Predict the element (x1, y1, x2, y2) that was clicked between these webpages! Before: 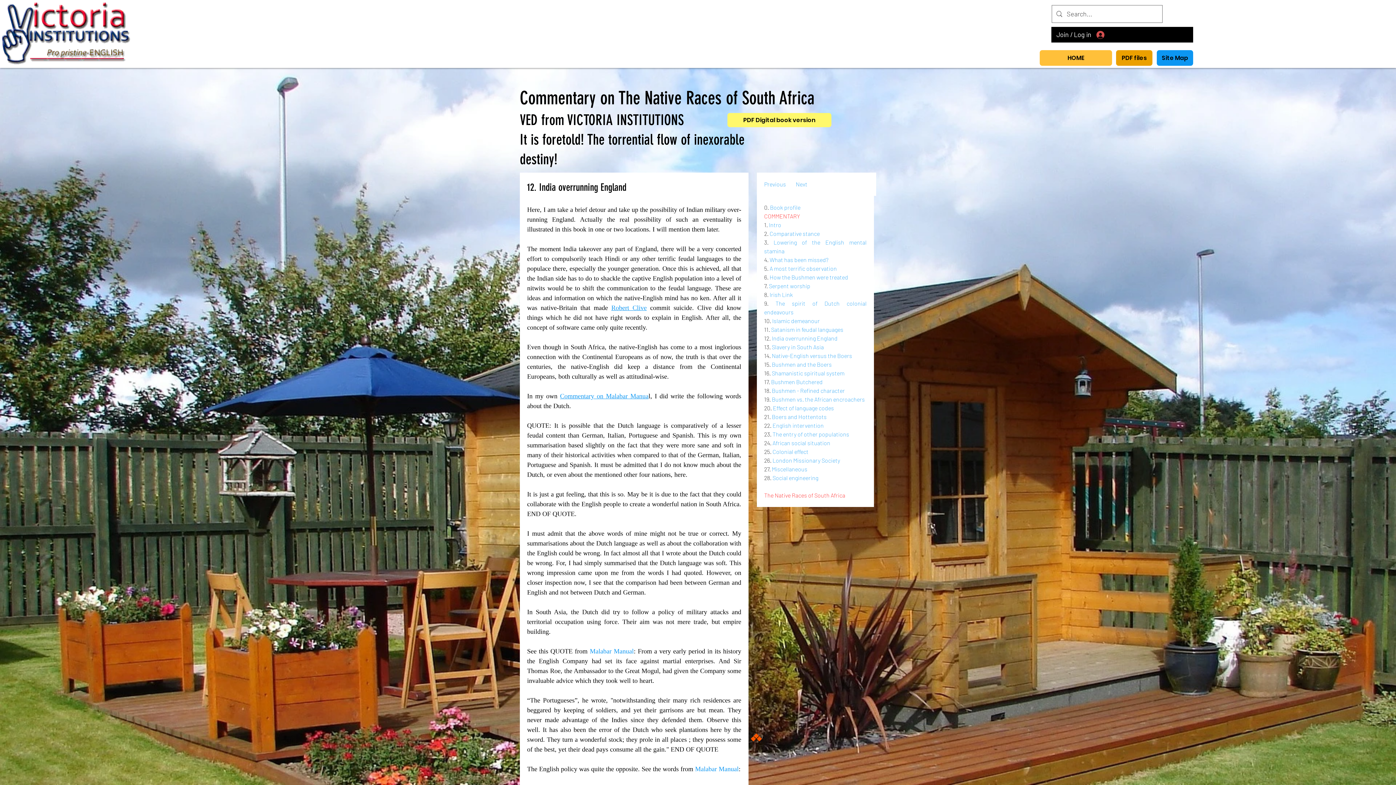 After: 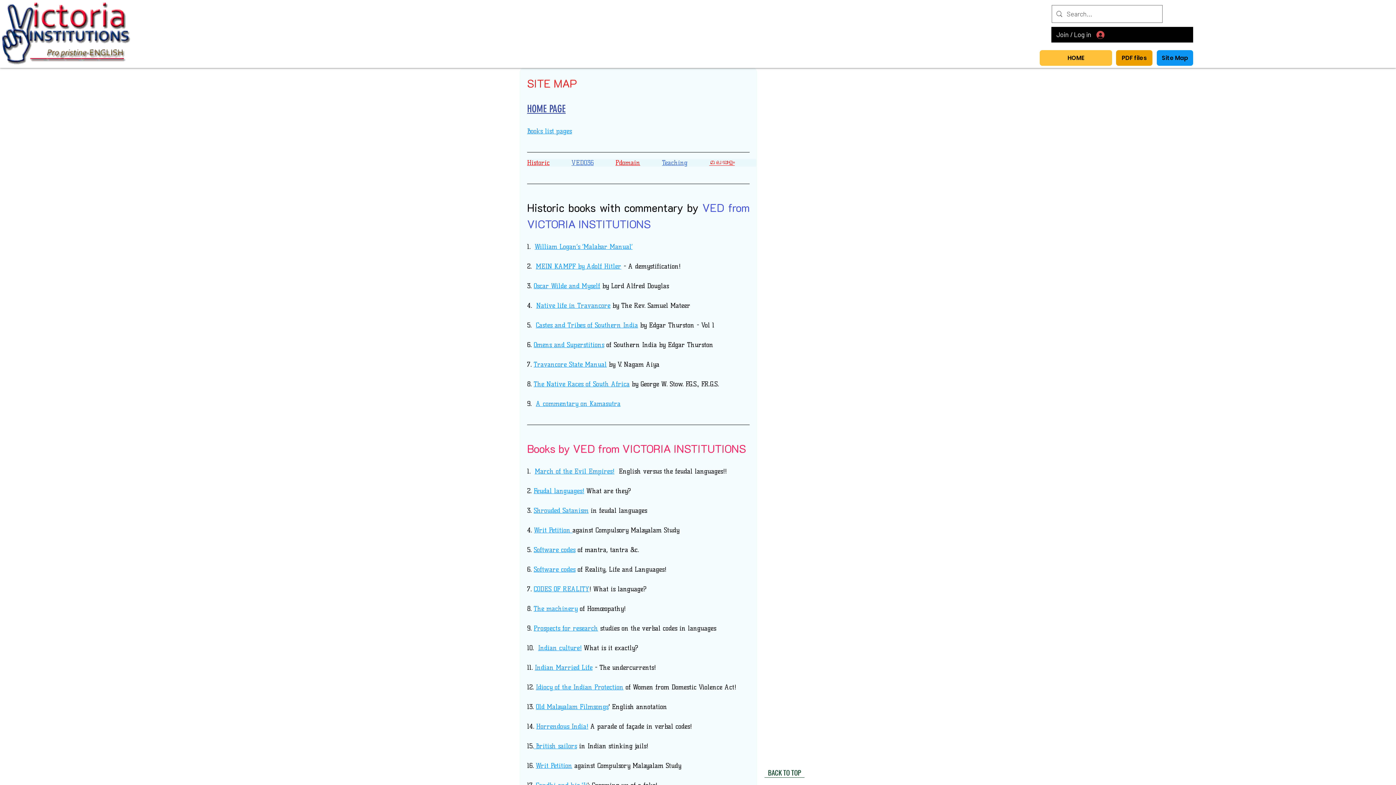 Action: label: Site Map bbox: (1157, 50, 1193, 65)